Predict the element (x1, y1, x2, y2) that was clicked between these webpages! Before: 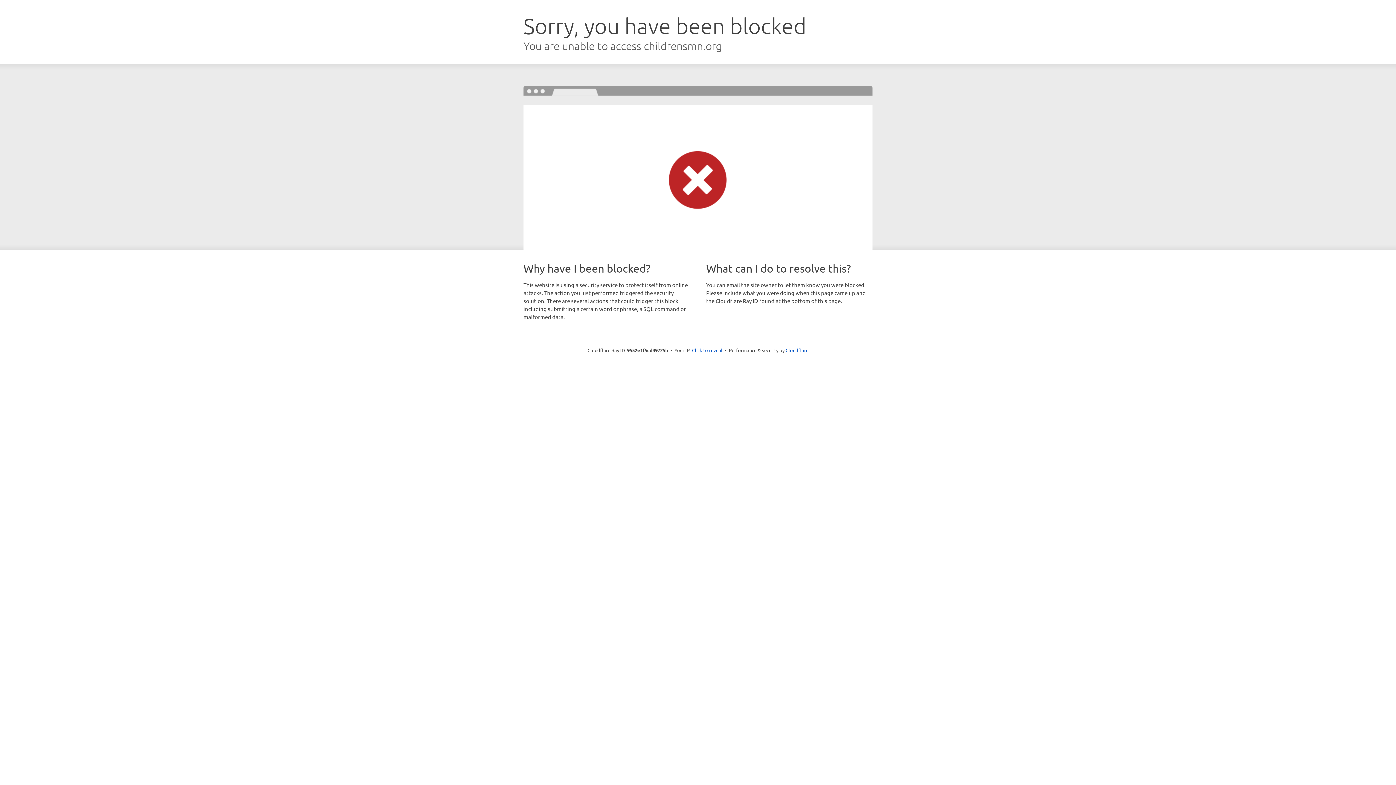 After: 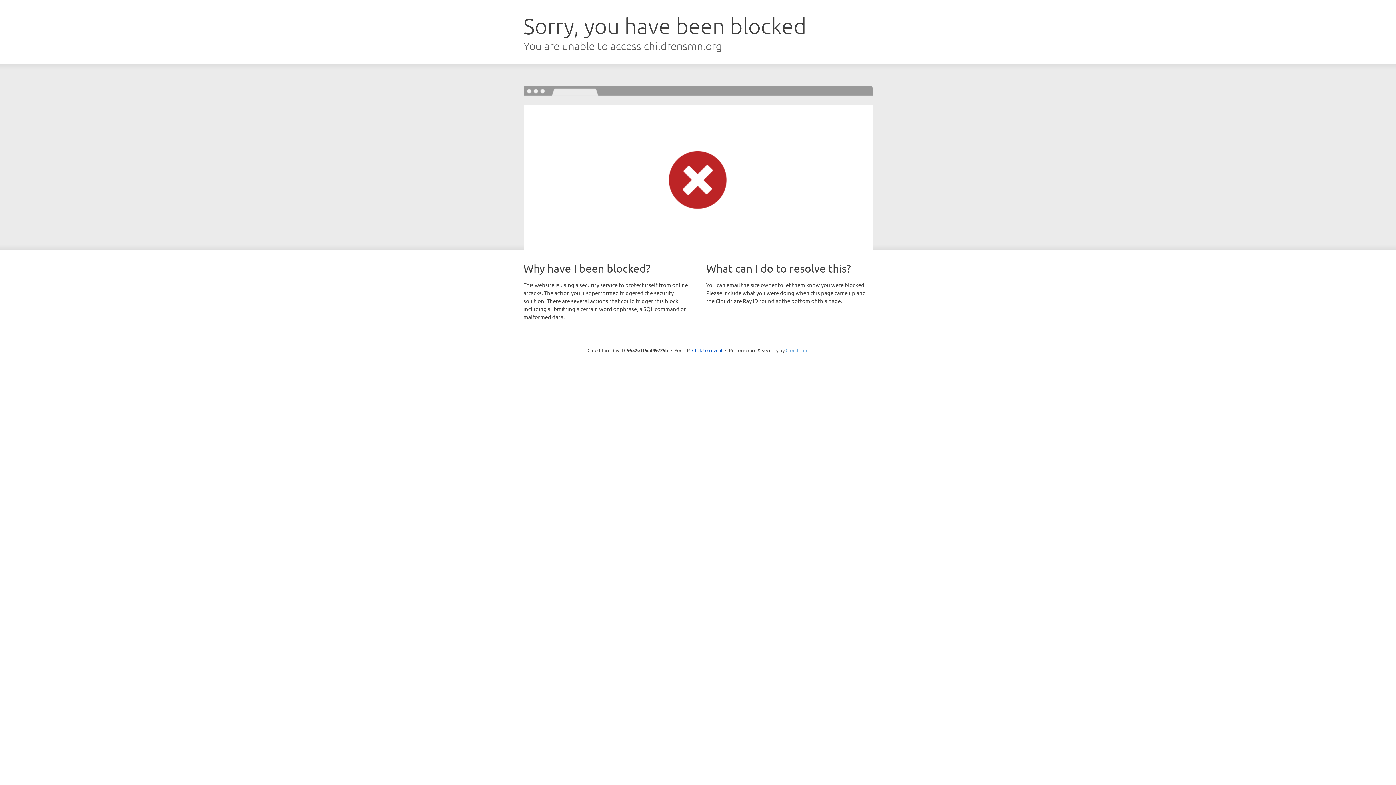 Action: bbox: (785, 347, 808, 353) label: Cloudflare